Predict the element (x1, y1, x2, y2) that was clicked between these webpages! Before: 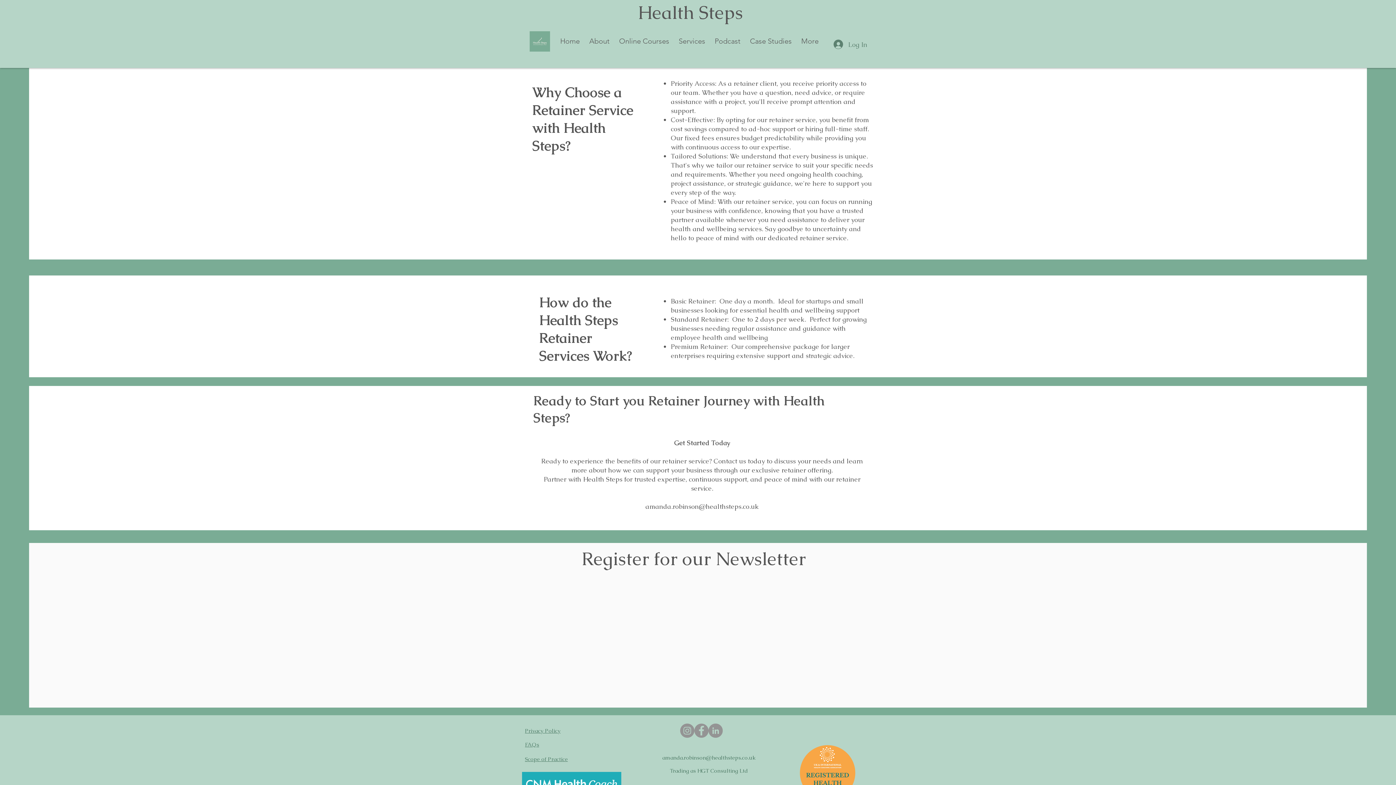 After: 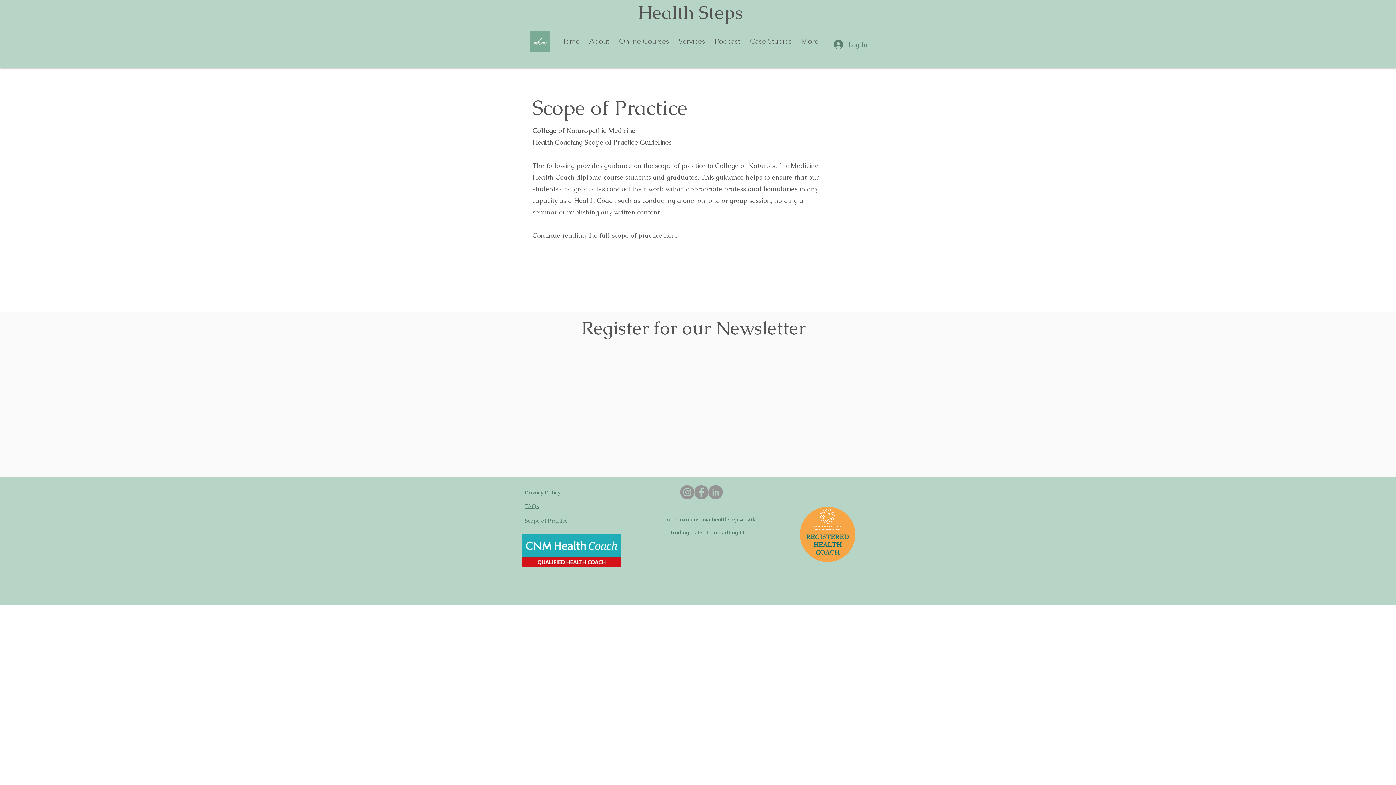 Action: bbox: (525, 756, 568, 762) label: Scope of Practice